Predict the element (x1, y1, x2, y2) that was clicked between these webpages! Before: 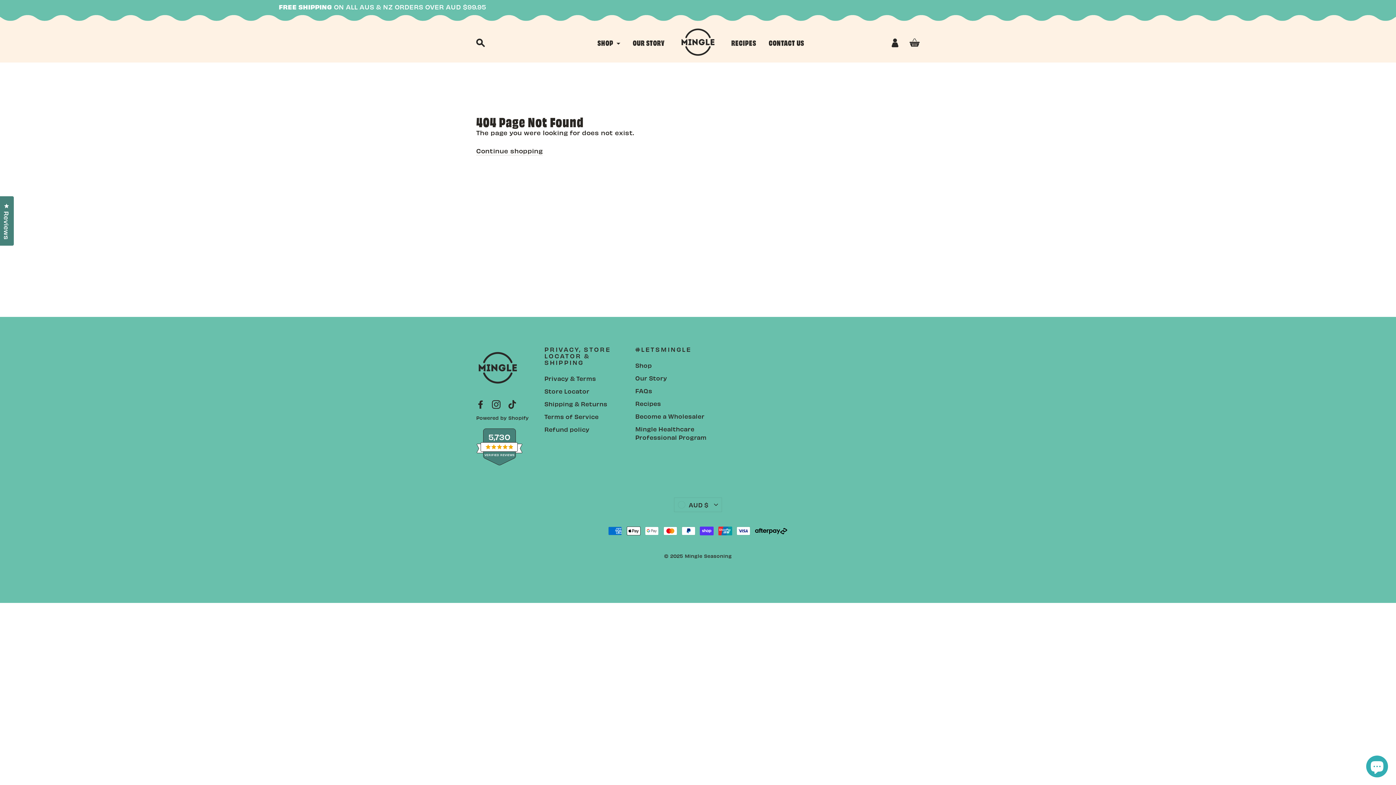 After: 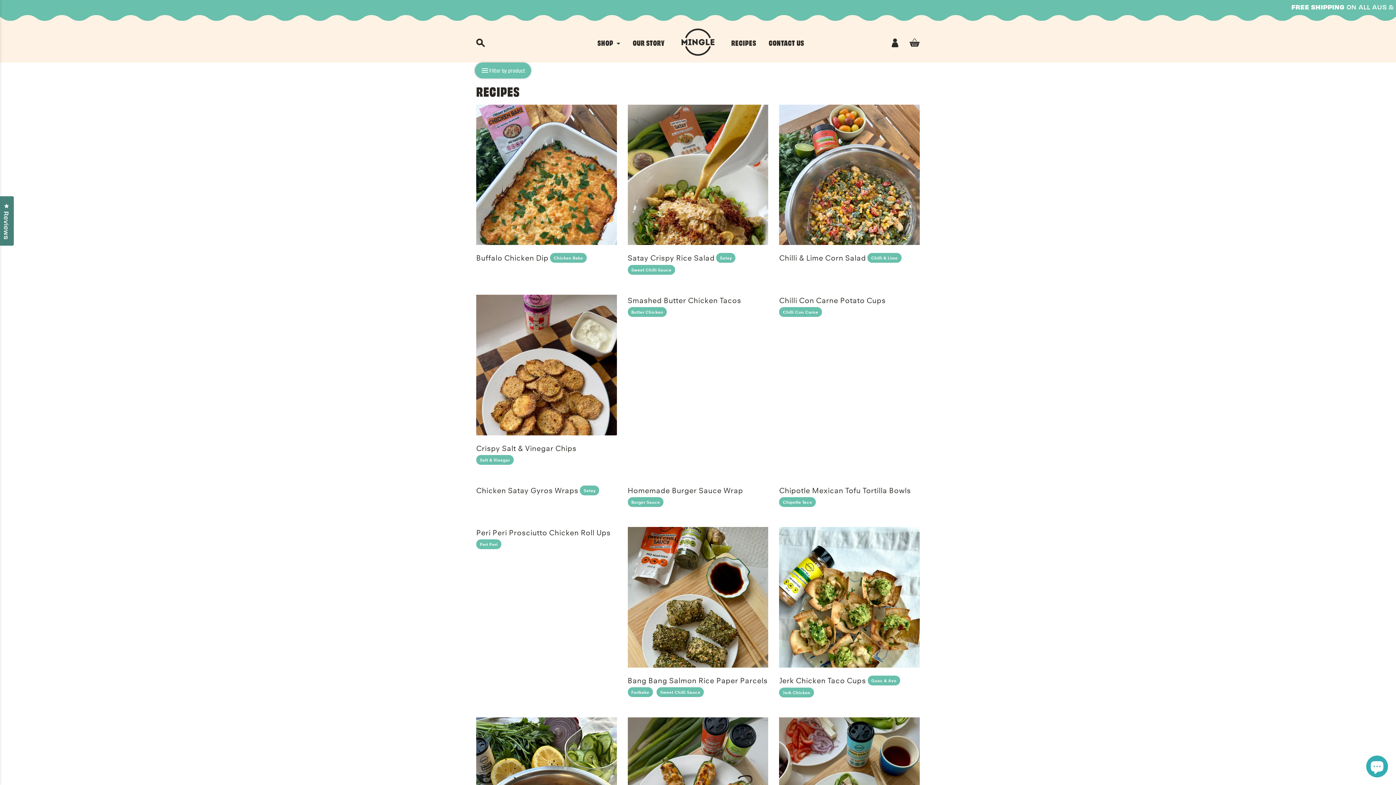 Action: label: RECIPES bbox: (726, 35, 761, 49)